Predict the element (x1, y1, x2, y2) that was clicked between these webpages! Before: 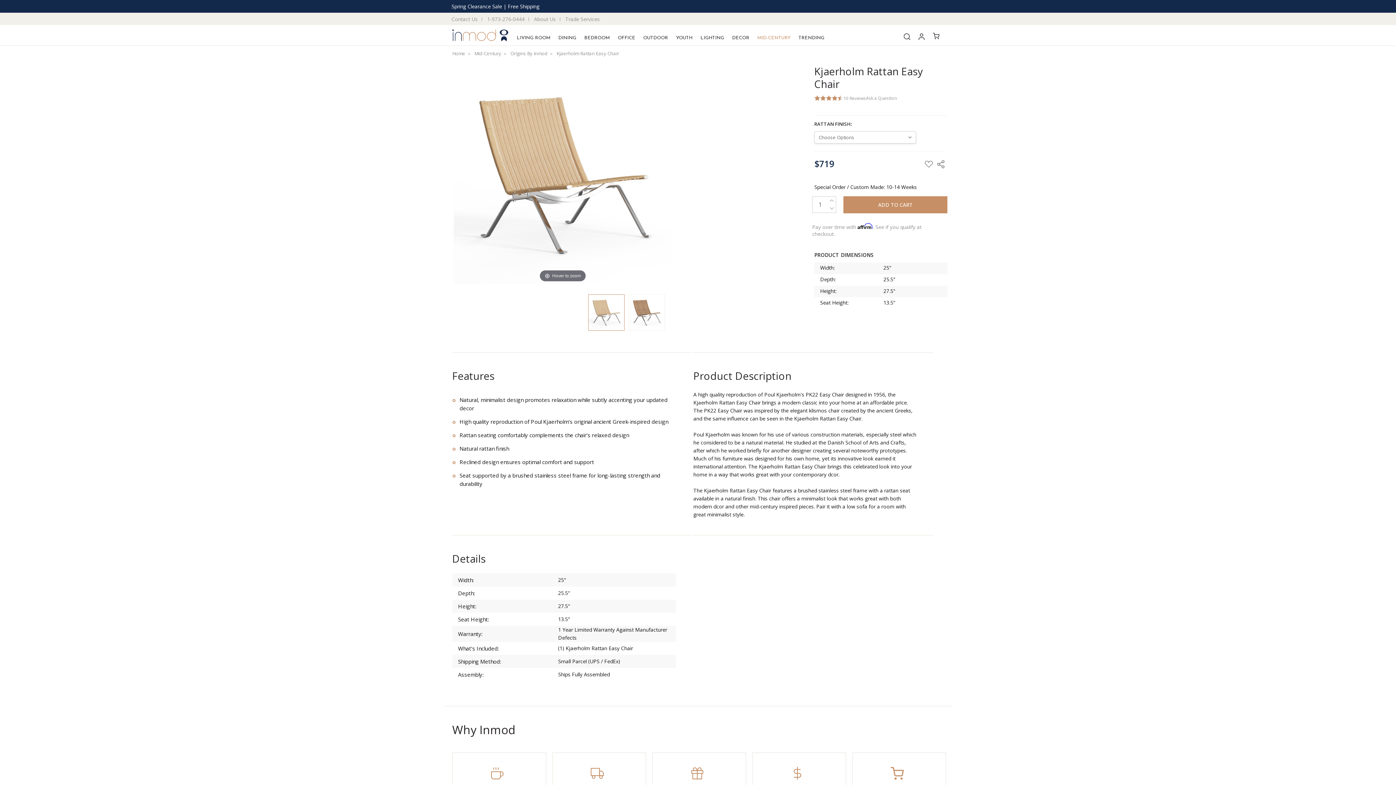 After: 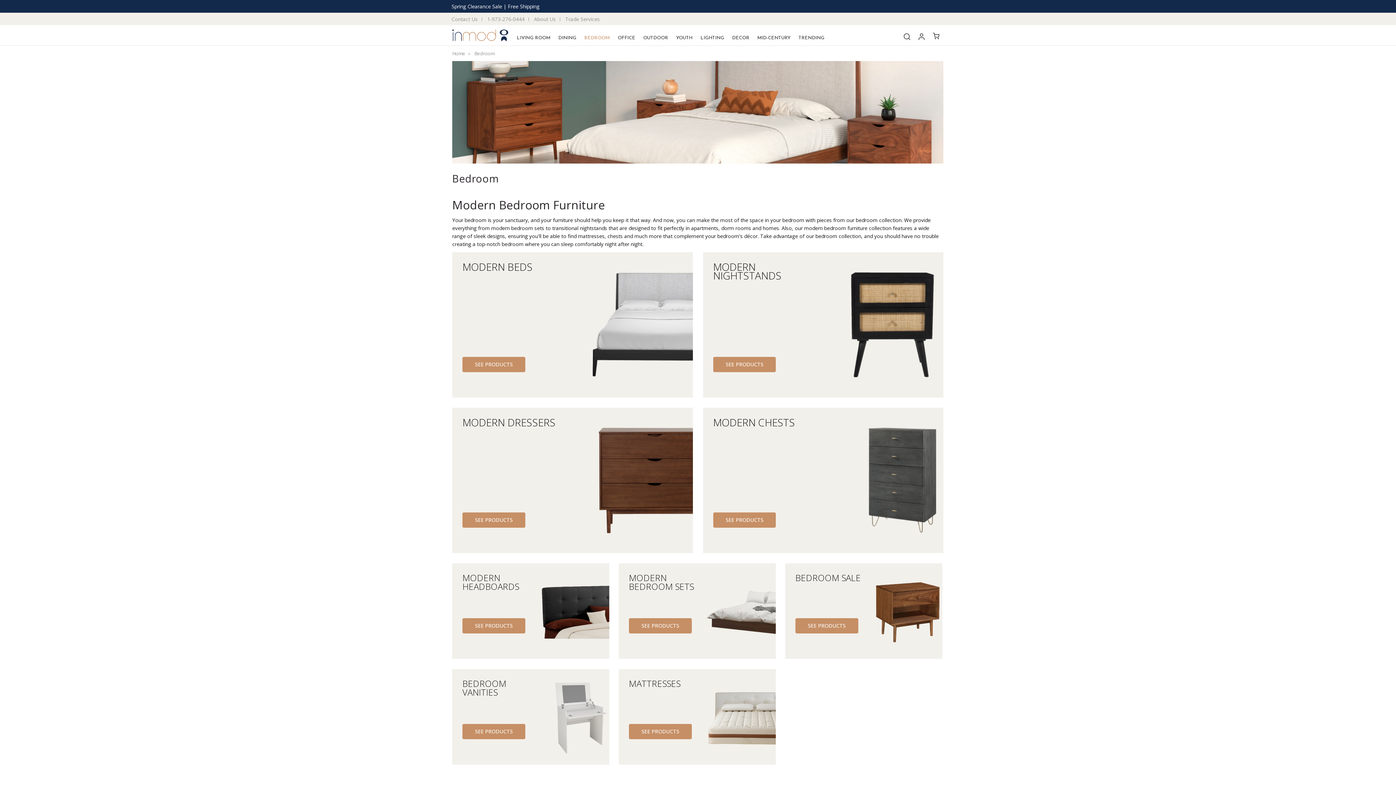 Action: bbox: (580, 30, 613, 45) label: BEDROOM